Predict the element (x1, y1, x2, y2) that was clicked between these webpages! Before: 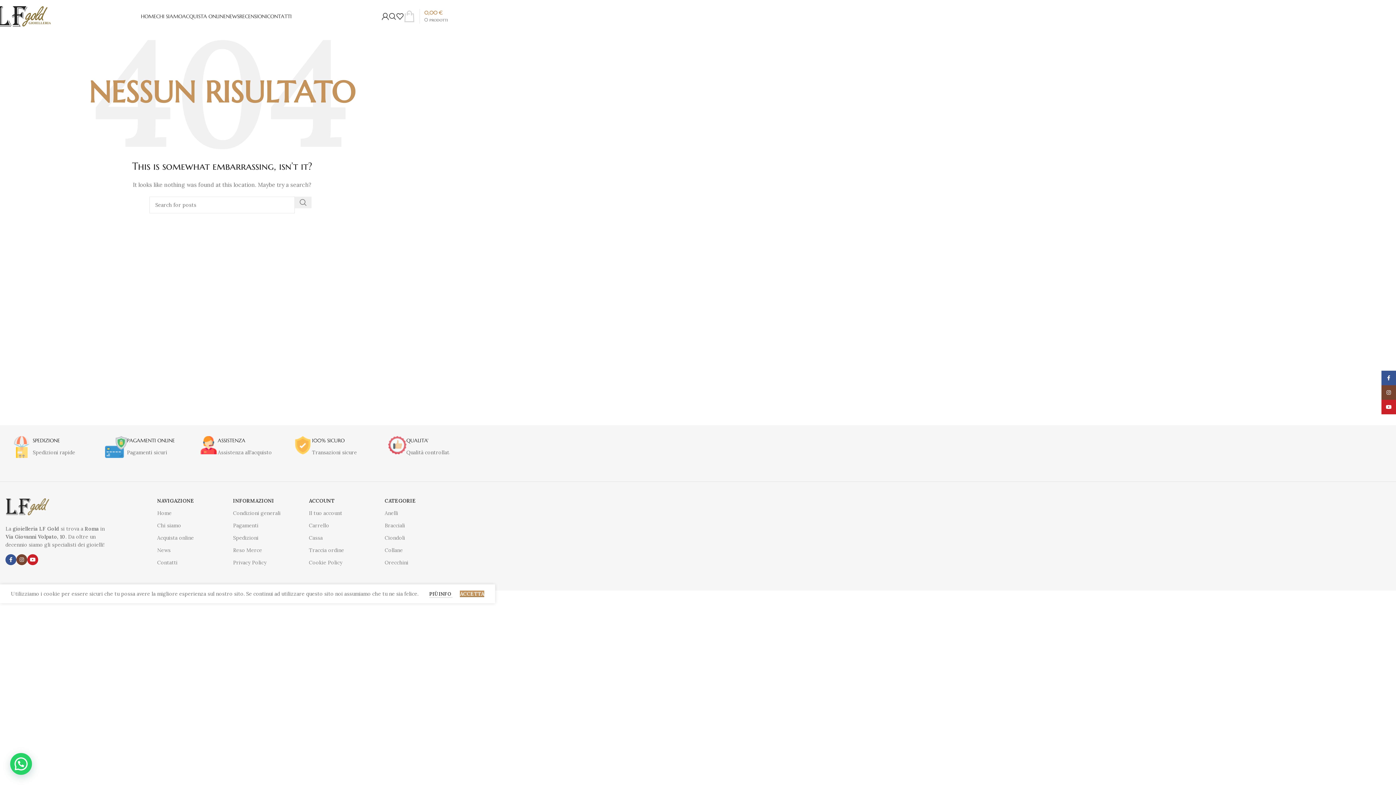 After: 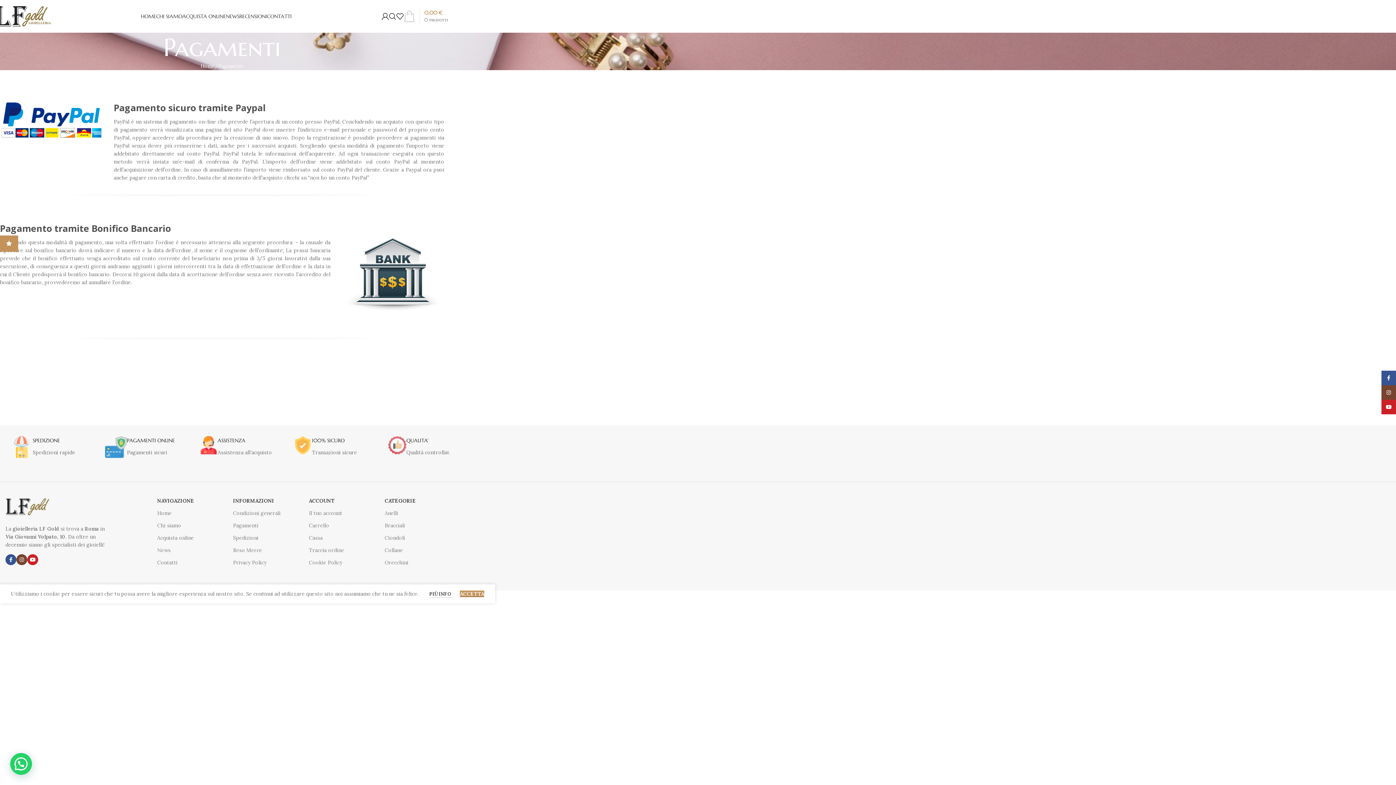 Action: label: Pagamenti bbox: (233, 519, 298, 532)